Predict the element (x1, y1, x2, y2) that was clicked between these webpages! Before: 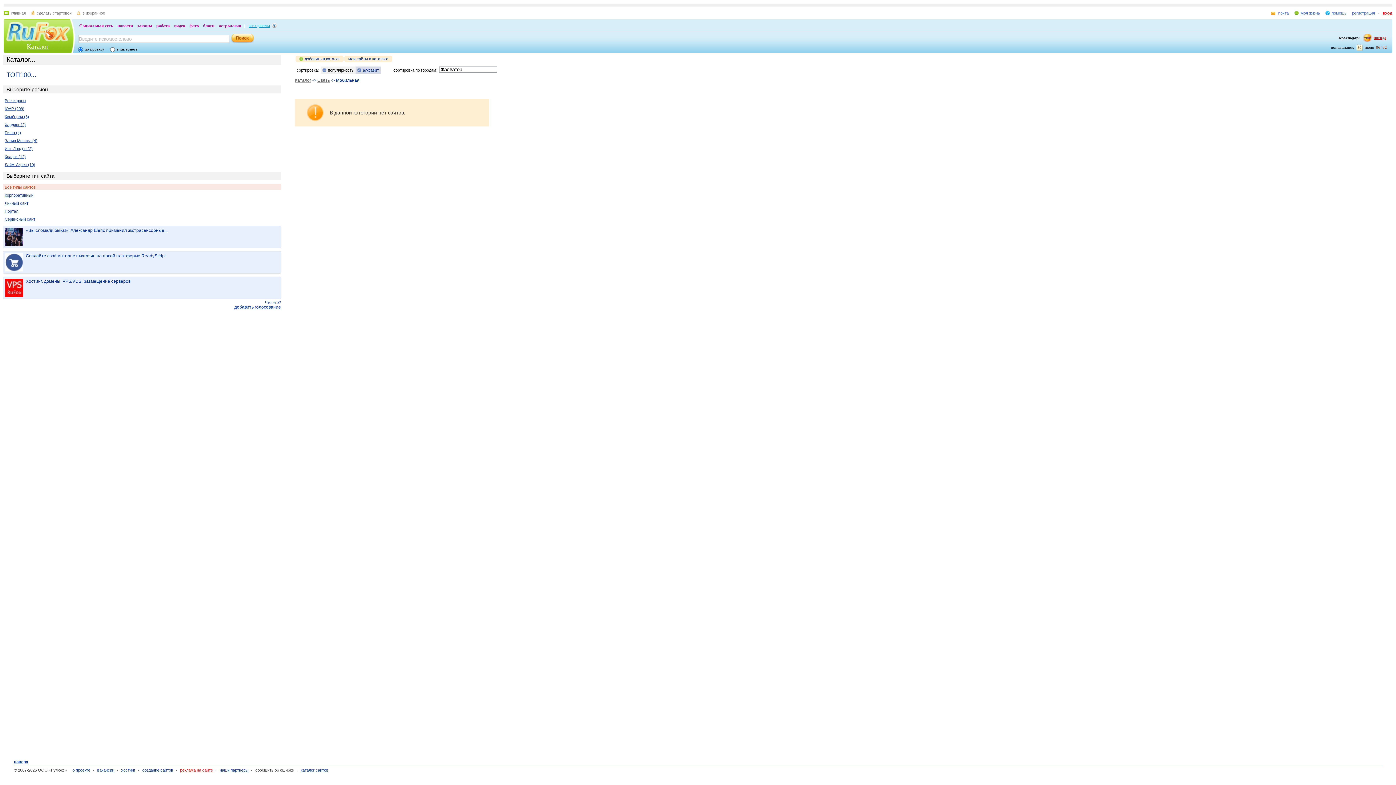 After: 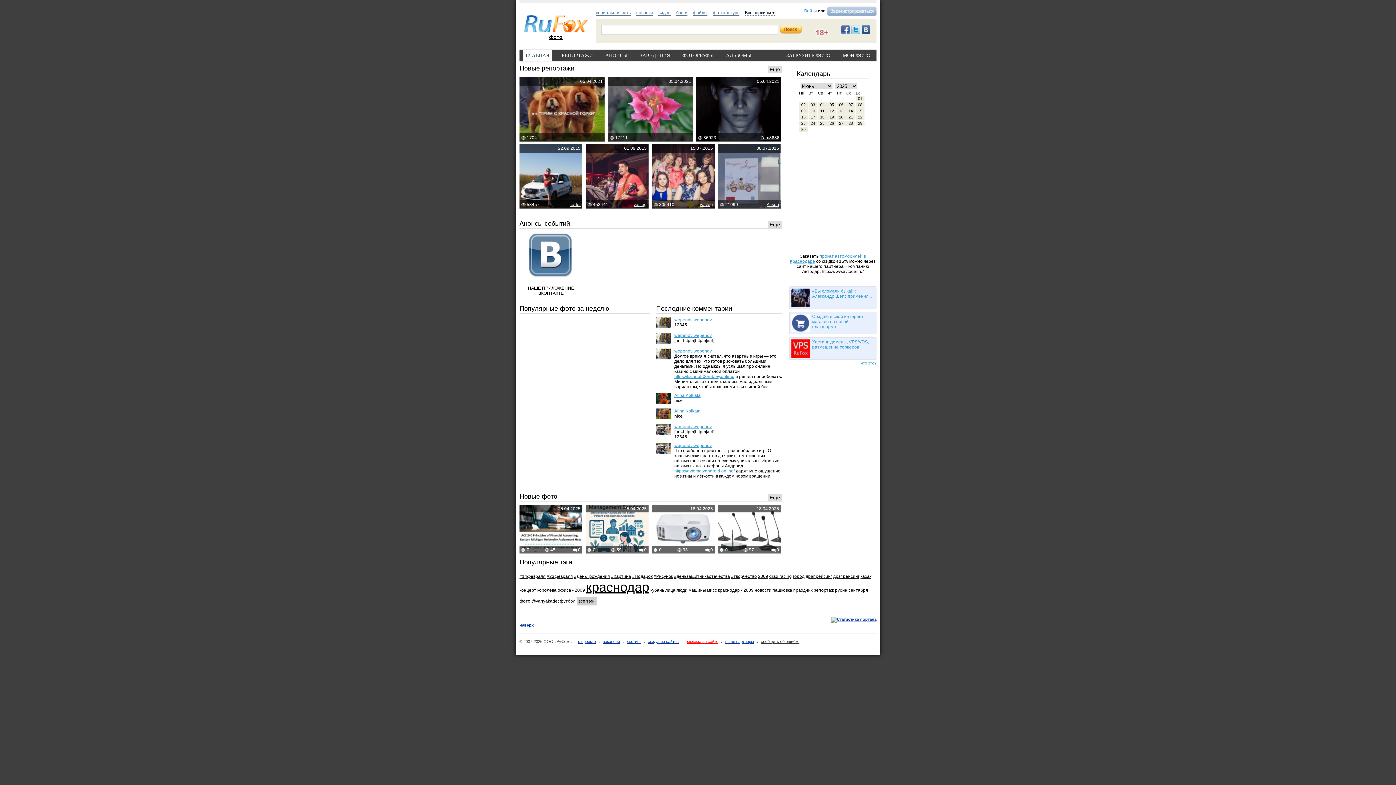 Action: bbox: (188, 22, 200, 29) label: фото